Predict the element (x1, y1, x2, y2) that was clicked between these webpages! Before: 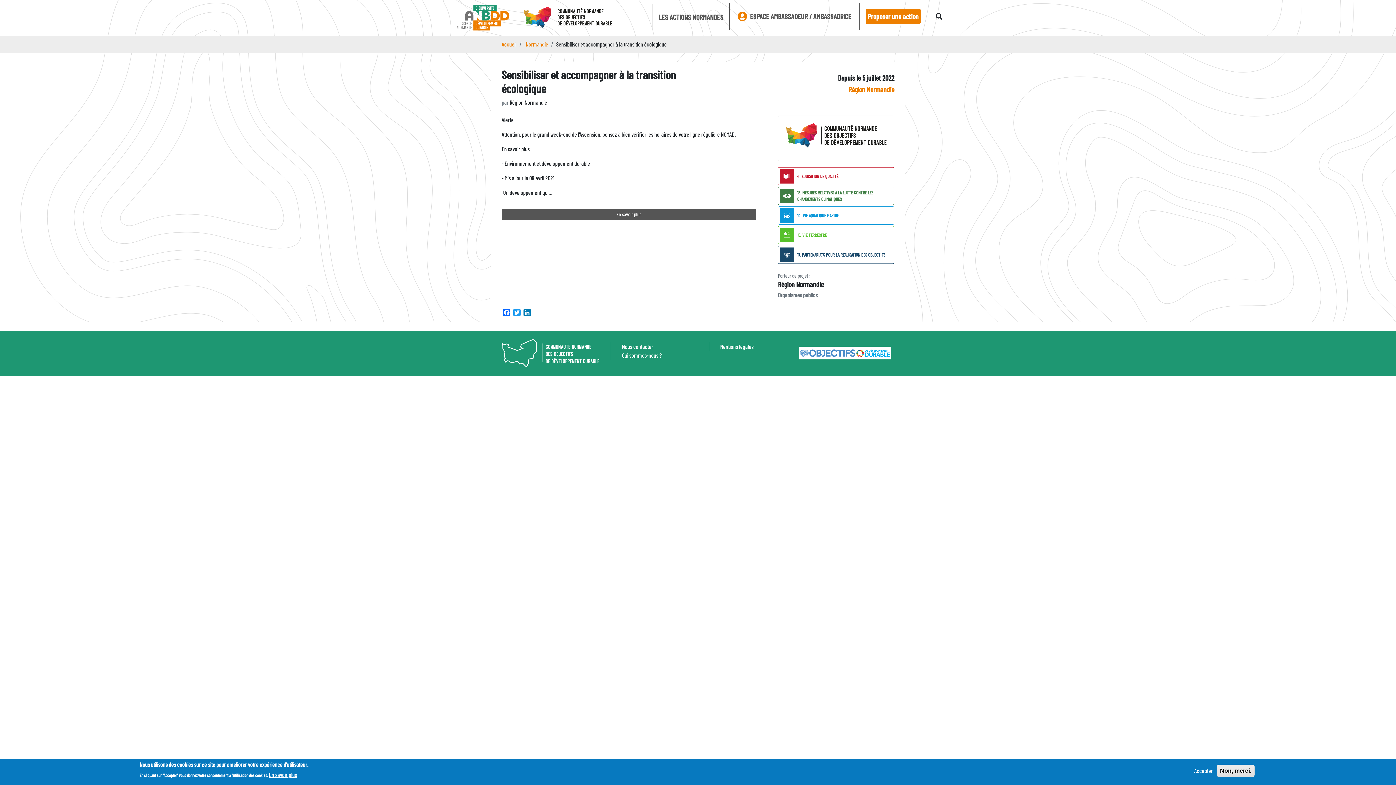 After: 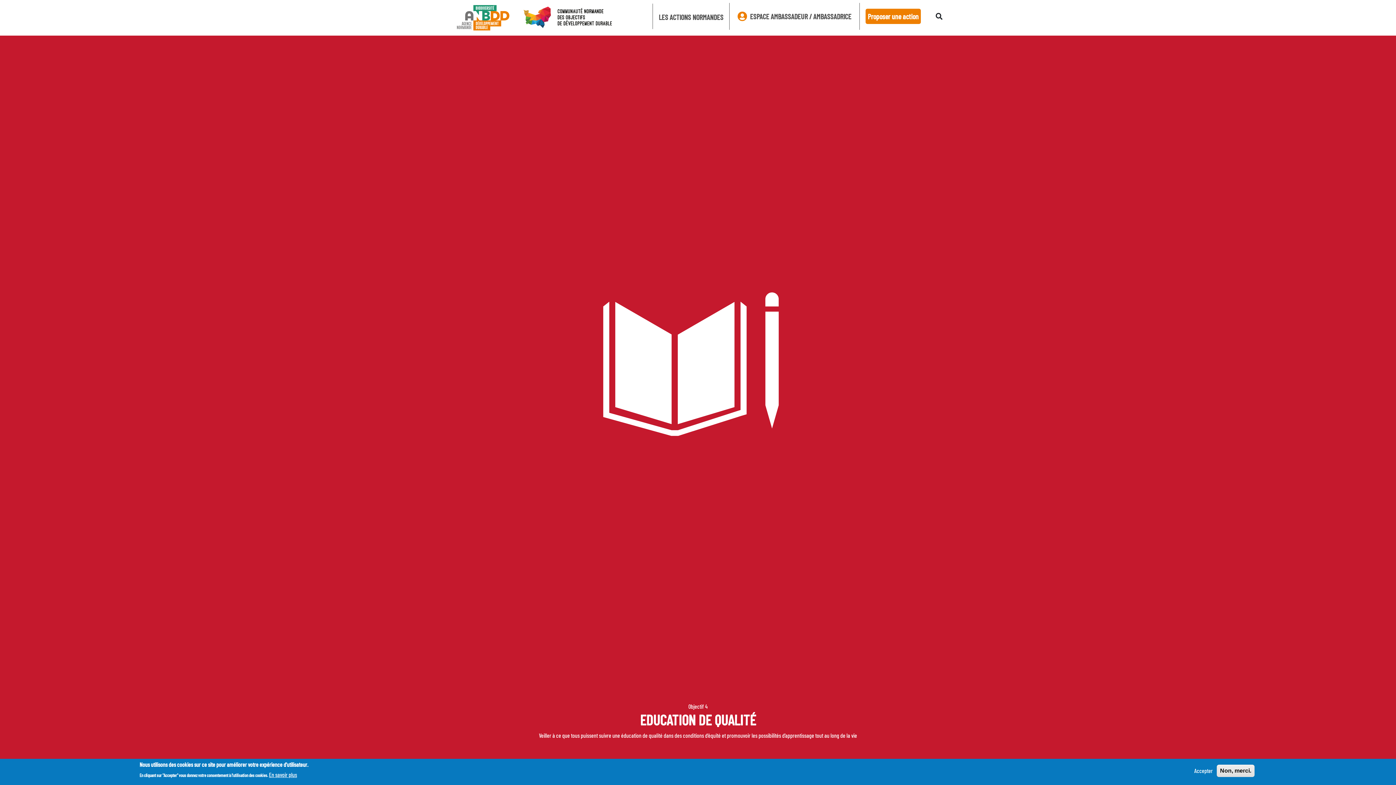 Action: label: 4. EDUCATION DE QUALITÉ bbox: (778, 167, 894, 185)